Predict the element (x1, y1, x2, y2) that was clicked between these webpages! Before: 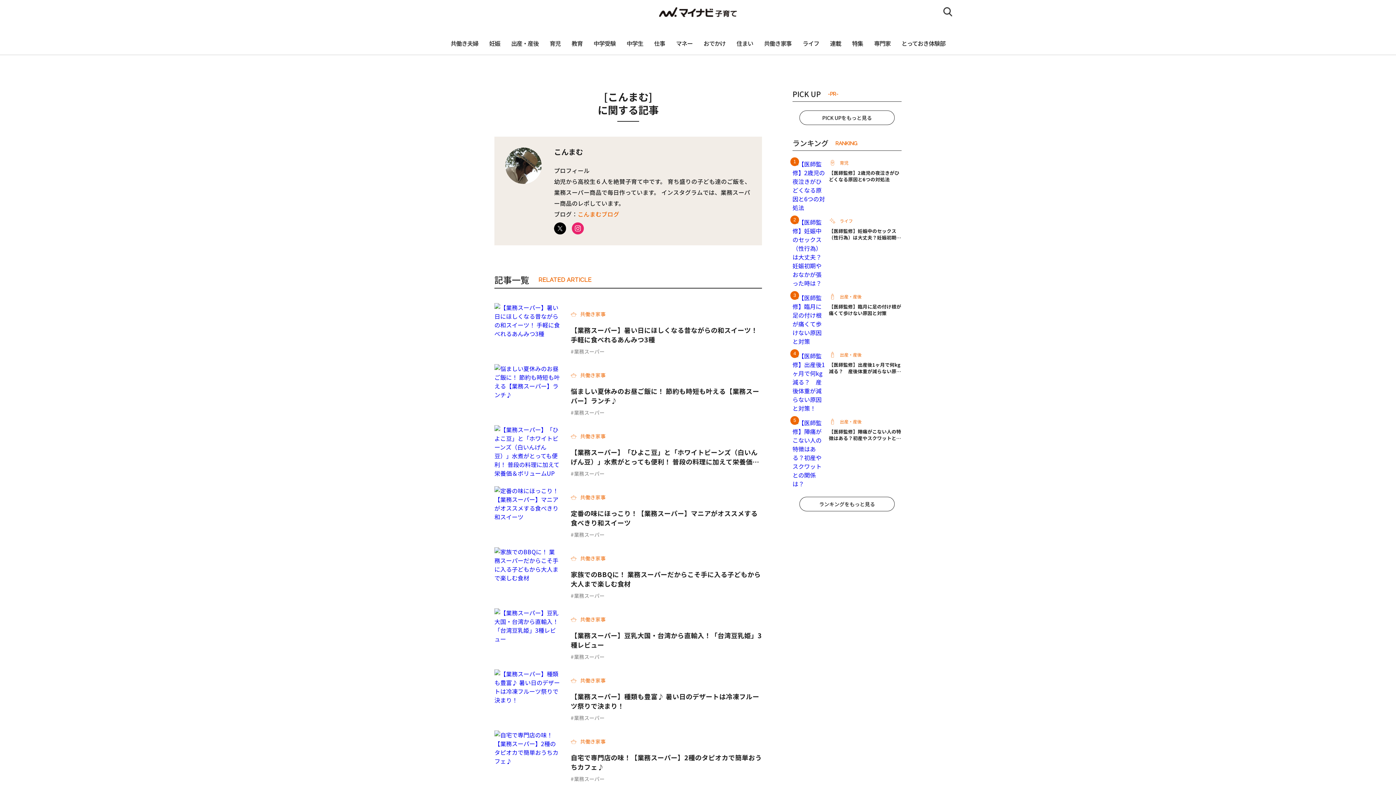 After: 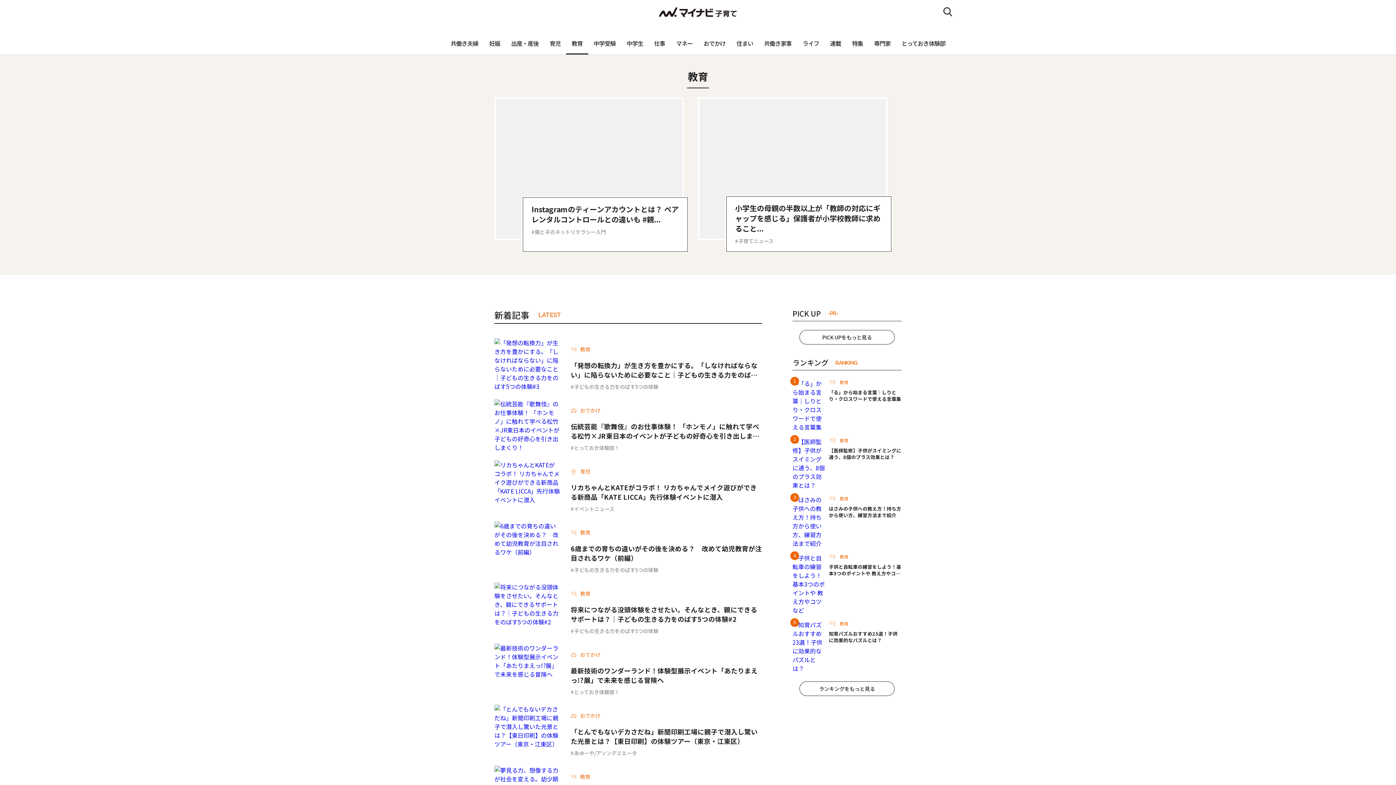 Action: bbox: (566, 33, 588, 53) label: 教育